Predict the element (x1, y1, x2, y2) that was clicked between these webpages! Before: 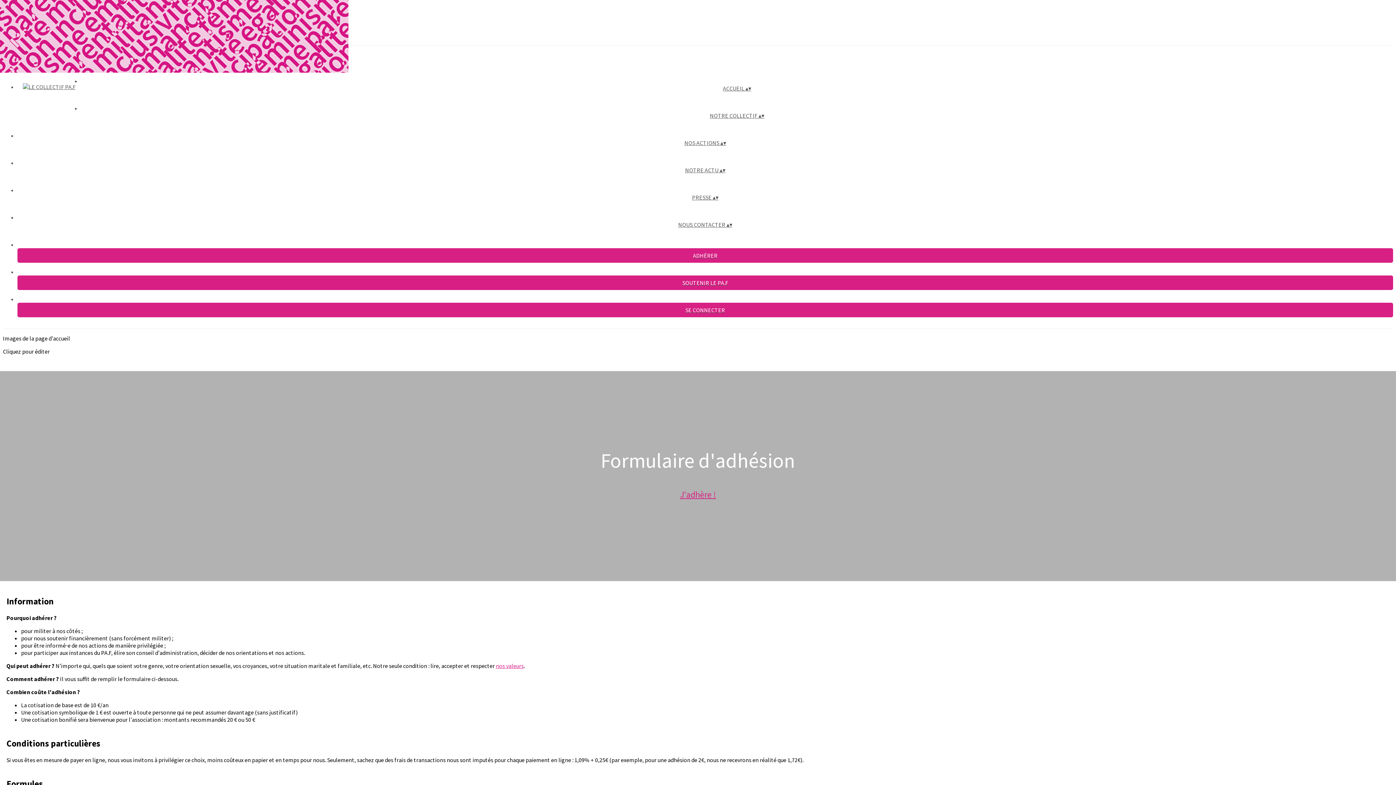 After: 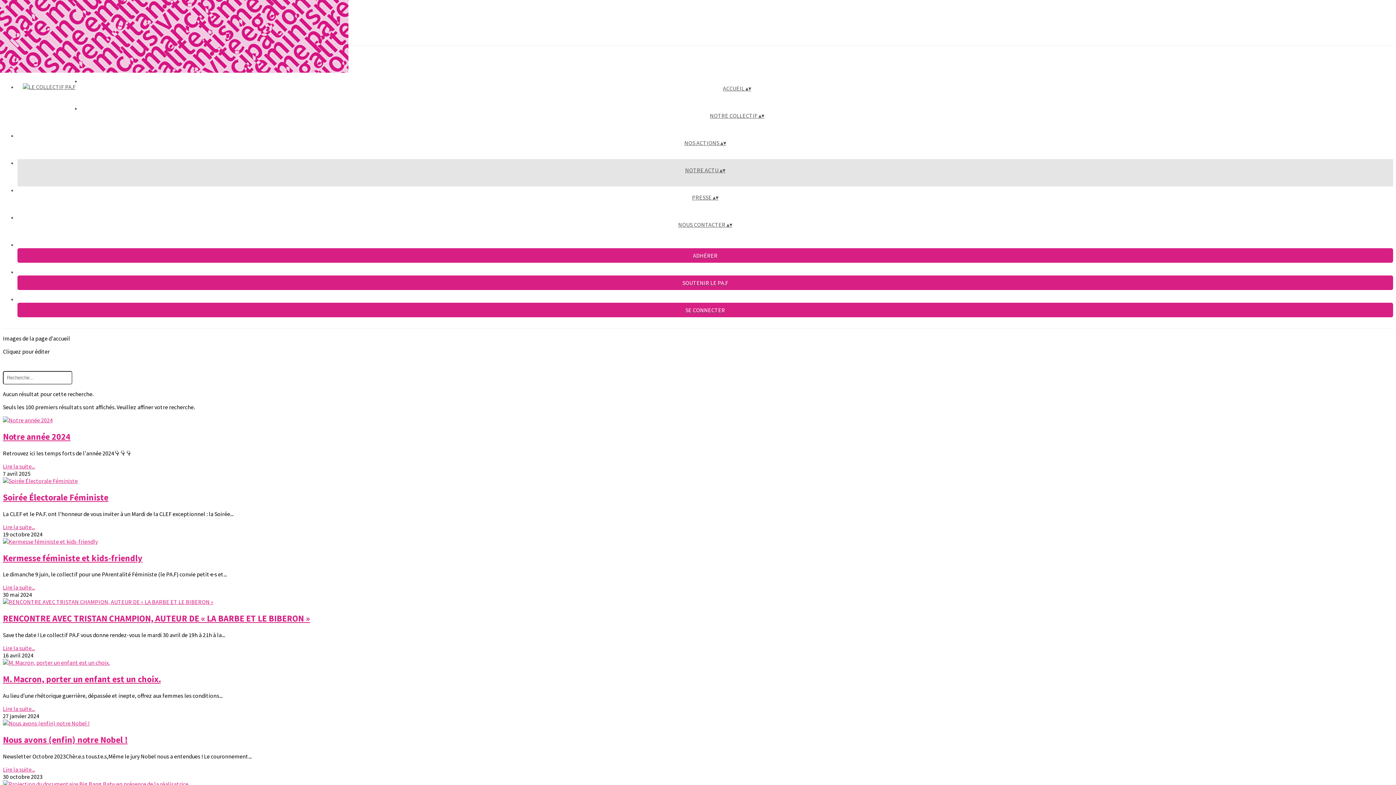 Action: bbox: (17, 159, 1393, 181) label: NOTRE ACTU ▴▾